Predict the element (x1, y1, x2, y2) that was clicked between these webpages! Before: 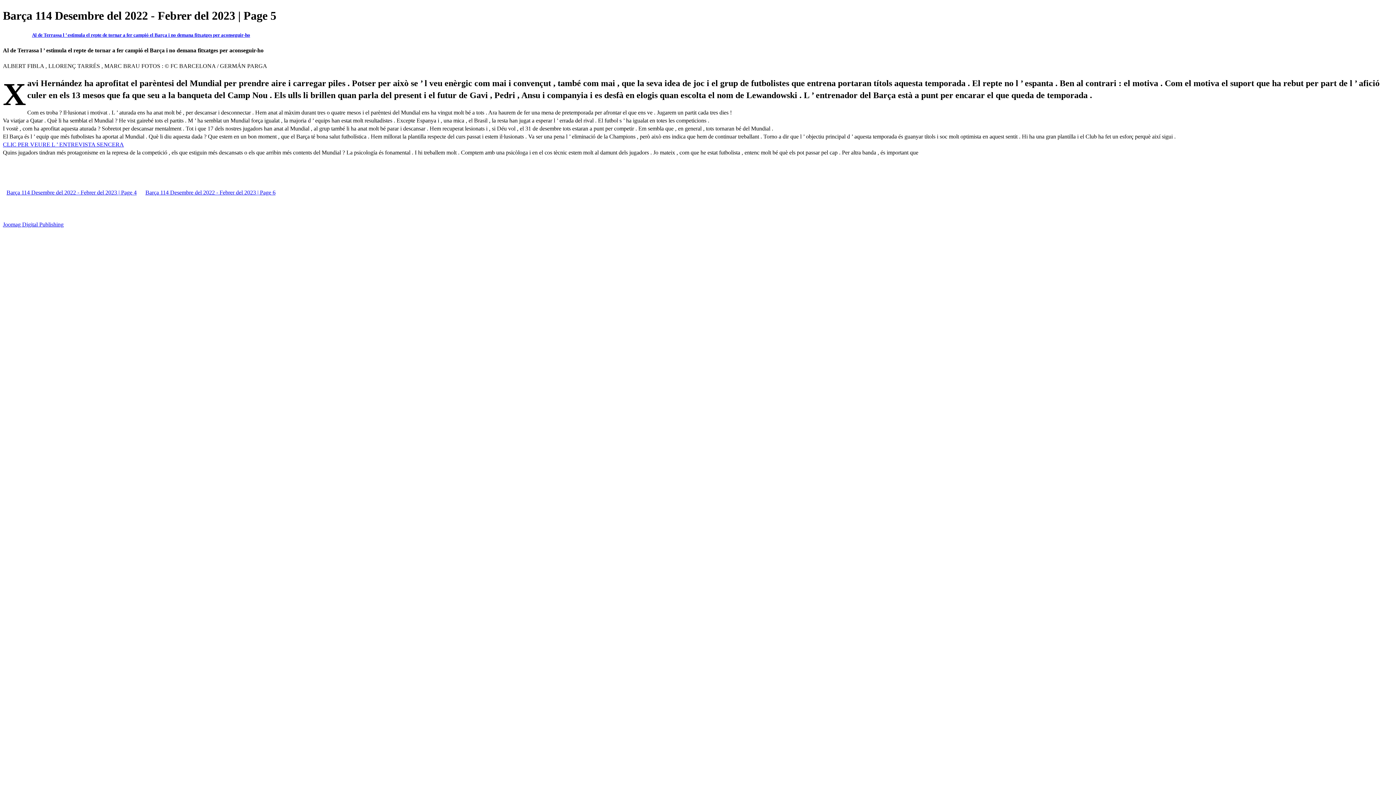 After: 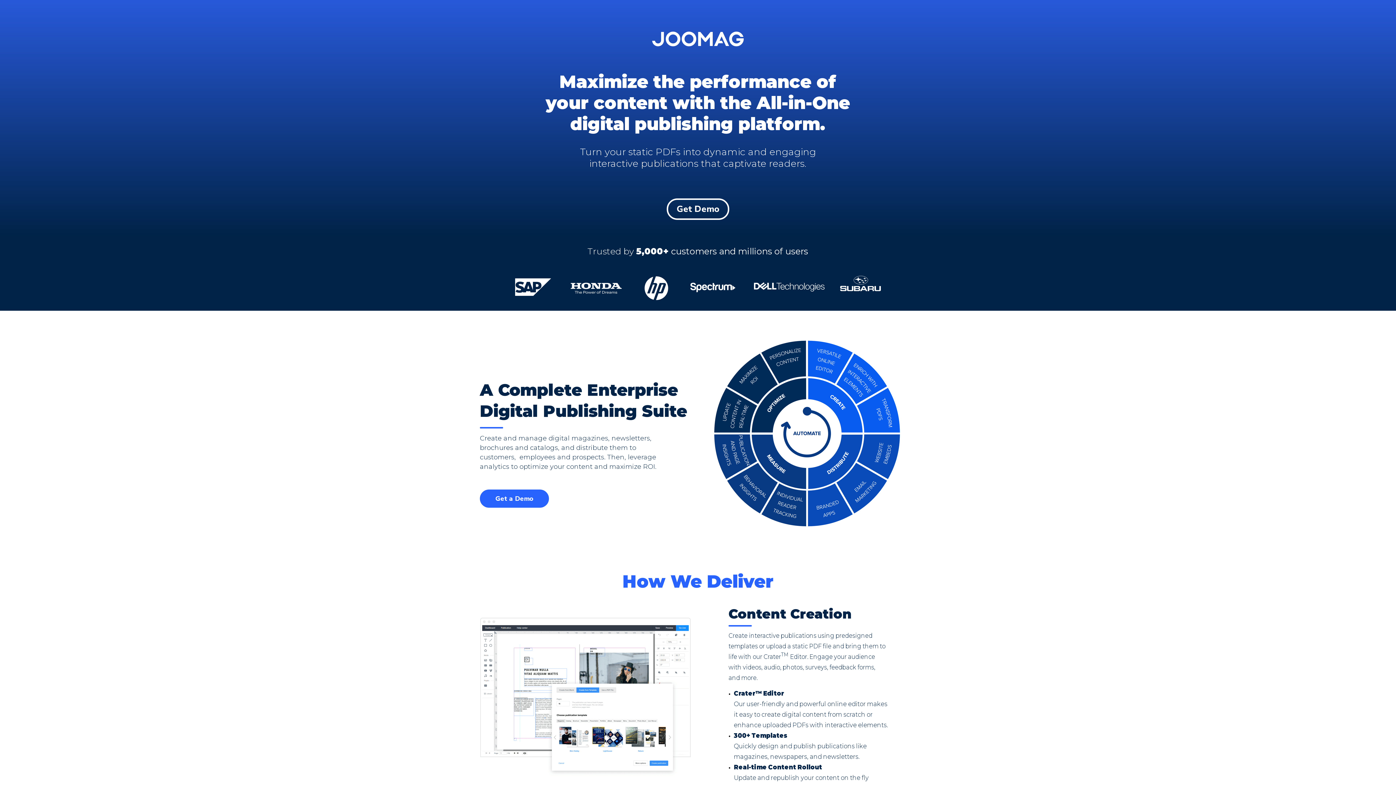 Action: bbox: (2, 221, 63, 227) label: Joomag Digital Publishing